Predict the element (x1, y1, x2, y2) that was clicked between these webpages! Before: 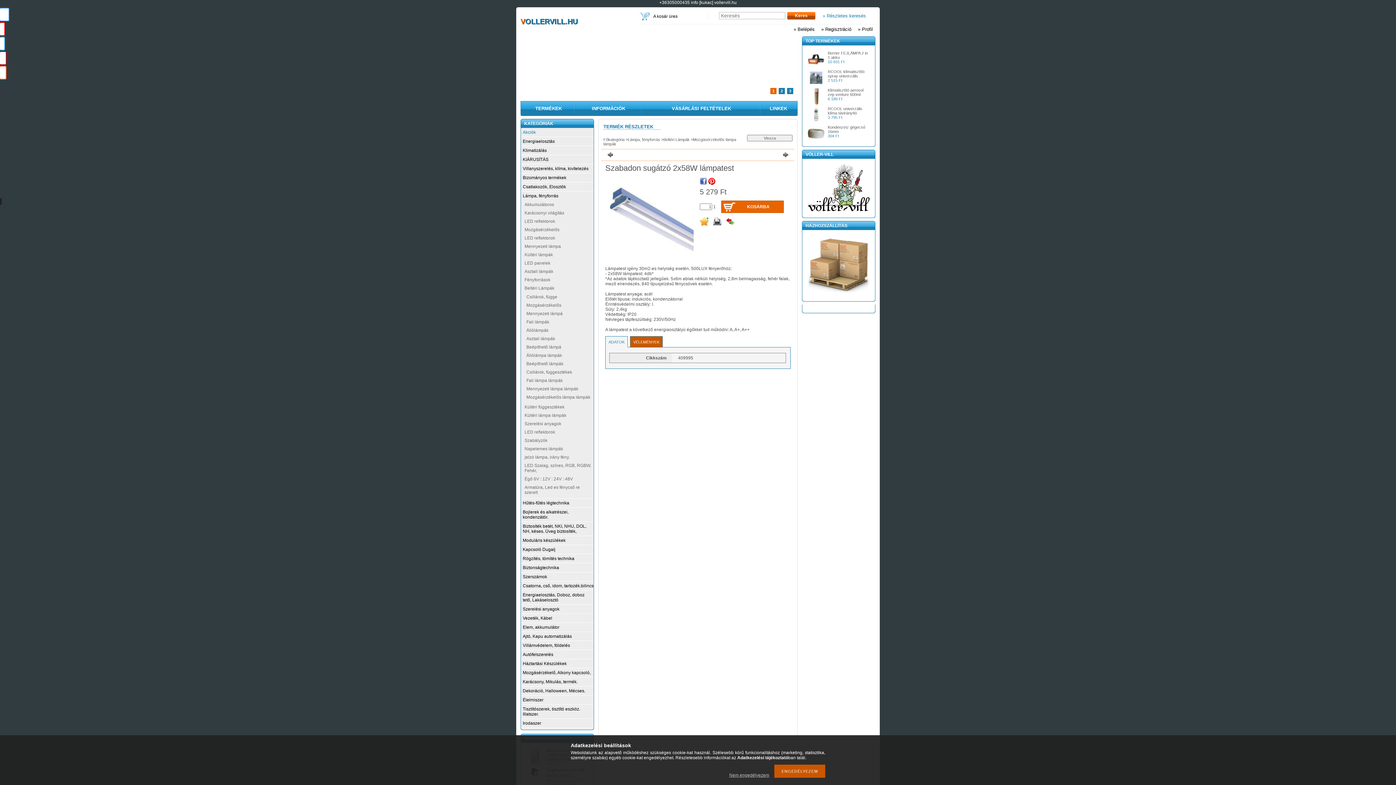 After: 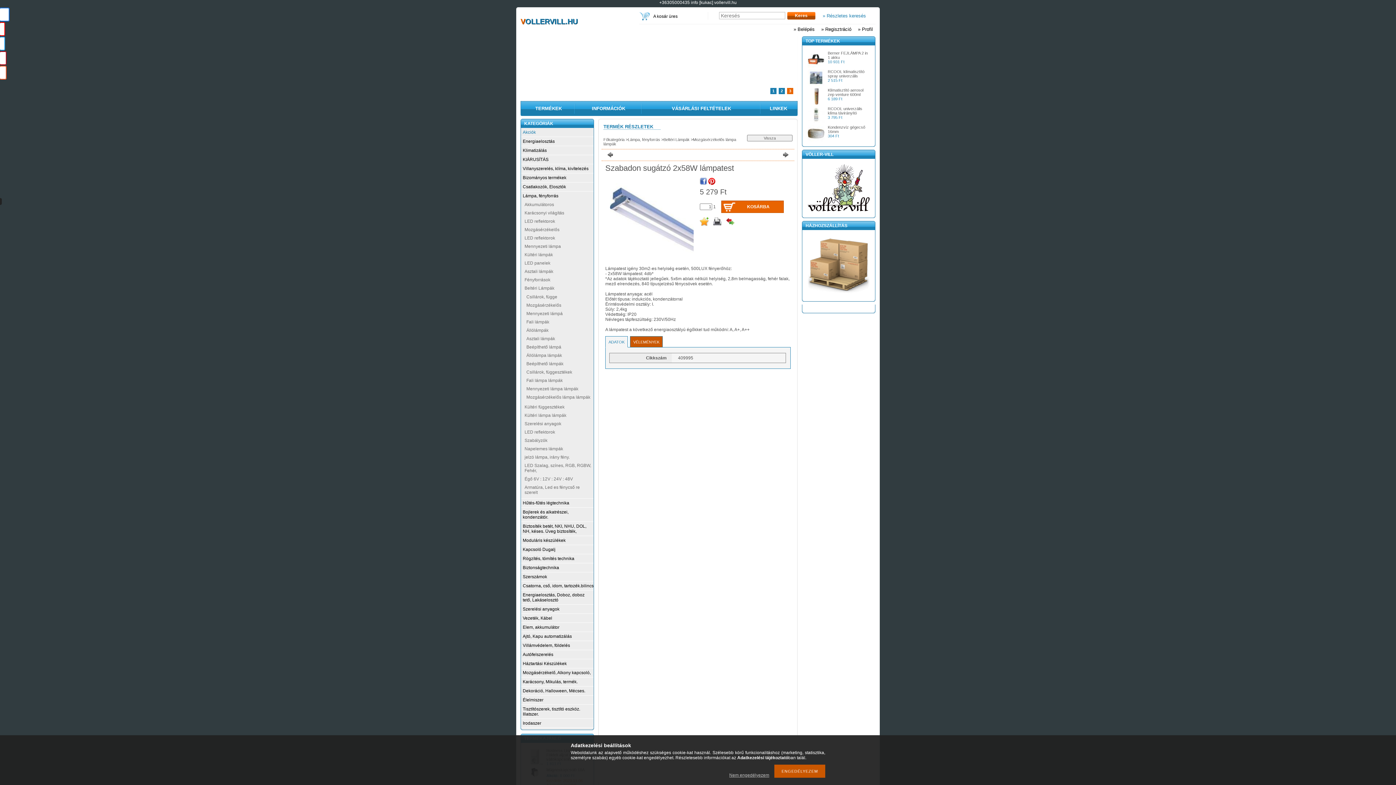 Action: bbox: (0, 56, 6, 62)